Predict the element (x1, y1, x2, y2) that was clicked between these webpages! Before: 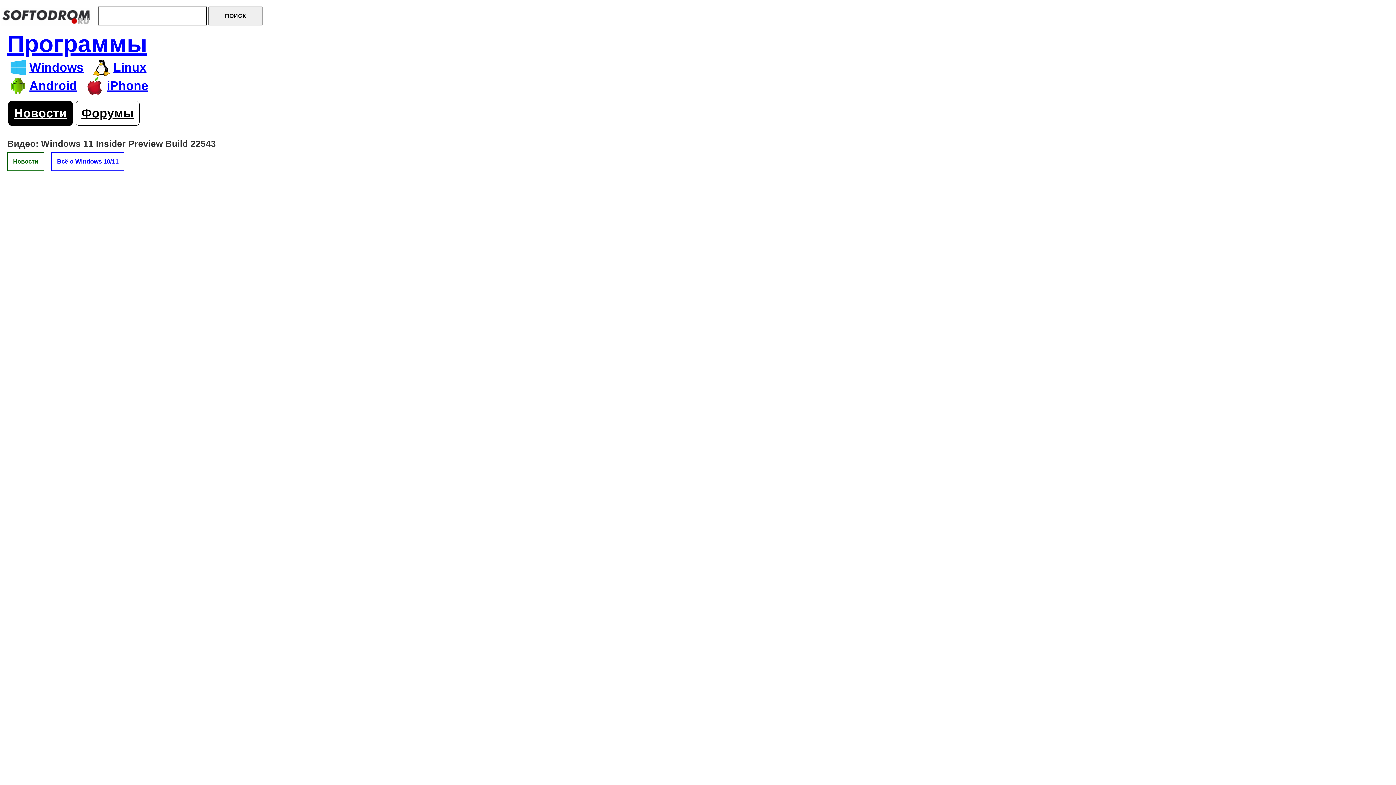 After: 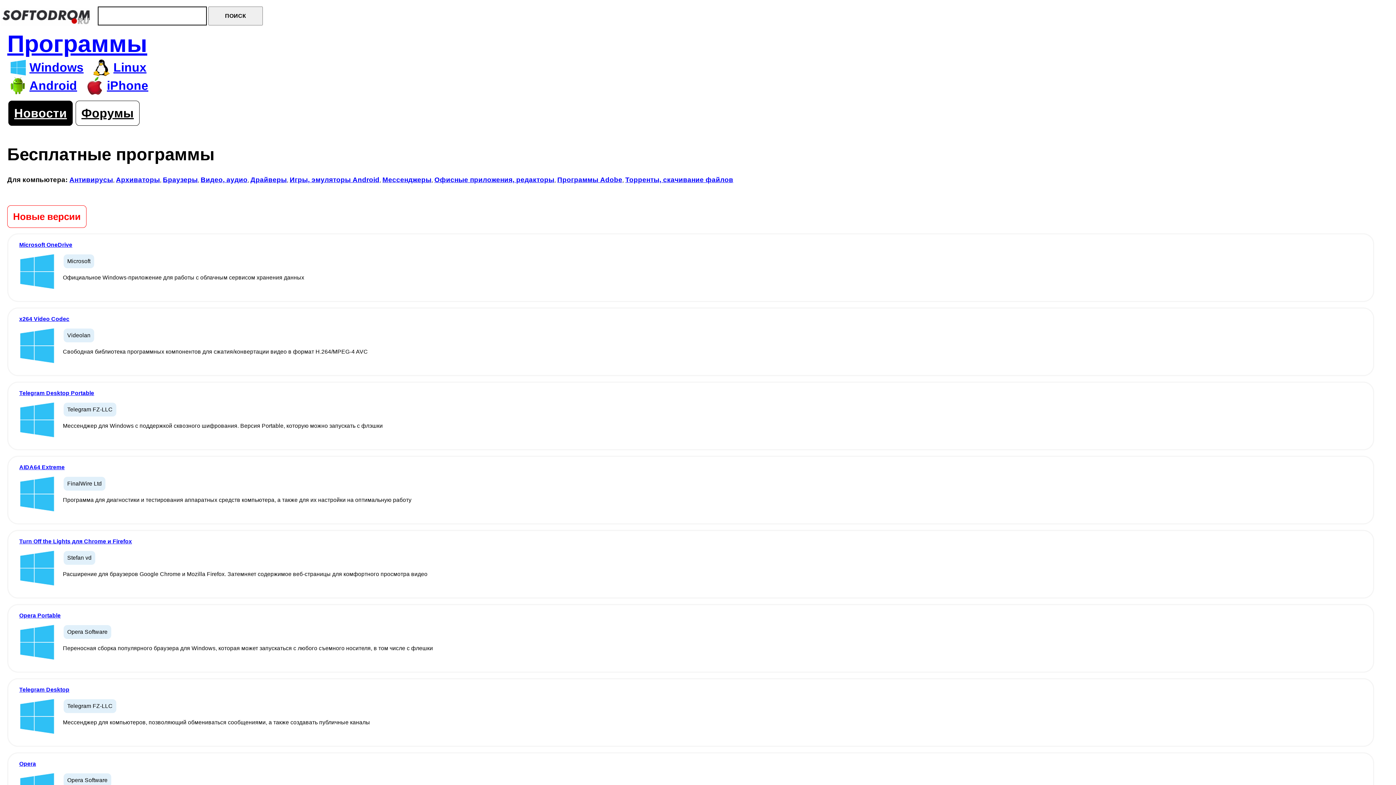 Action: bbox: (7, 30, 147, 57) label: Программы